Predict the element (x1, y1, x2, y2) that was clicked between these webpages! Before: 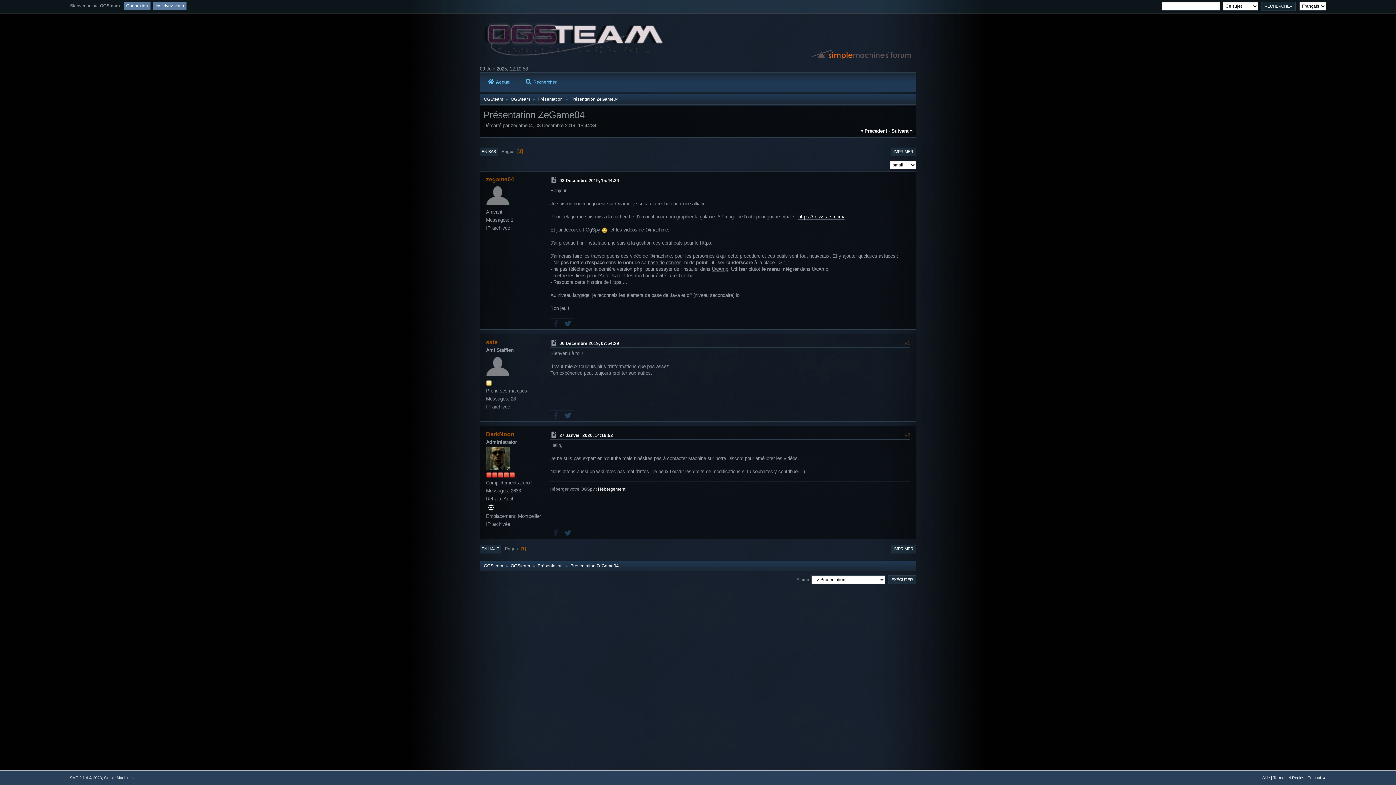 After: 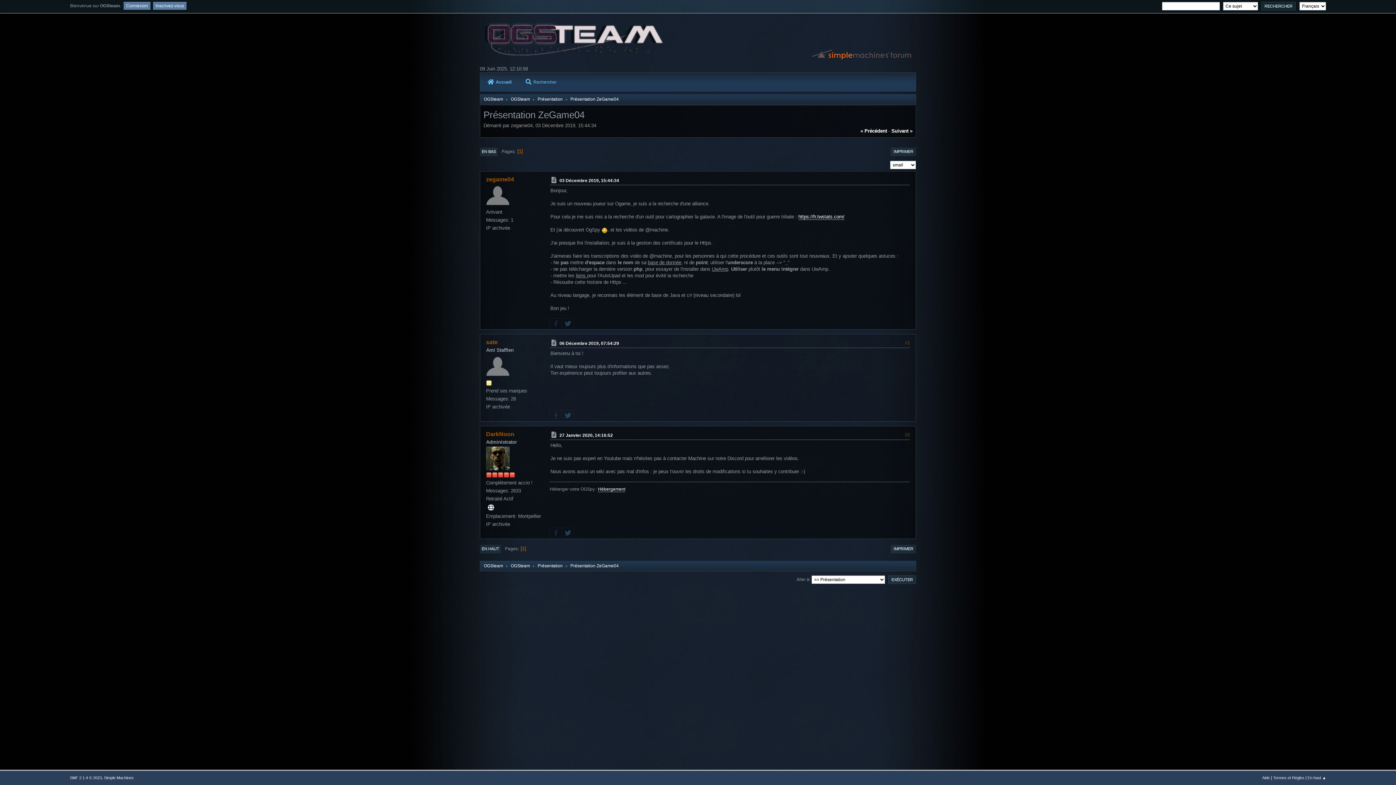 Action: bbox: (486, 505, 496, 510)